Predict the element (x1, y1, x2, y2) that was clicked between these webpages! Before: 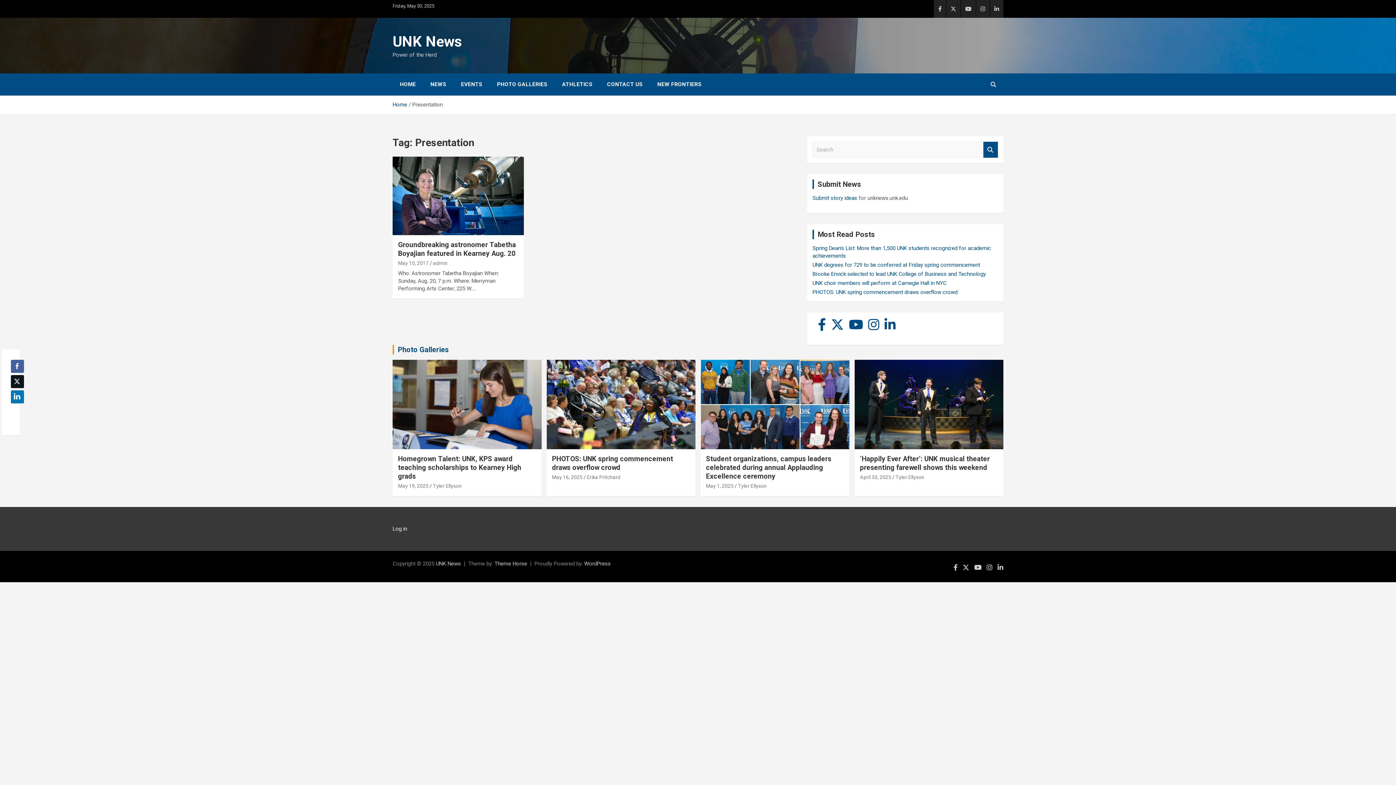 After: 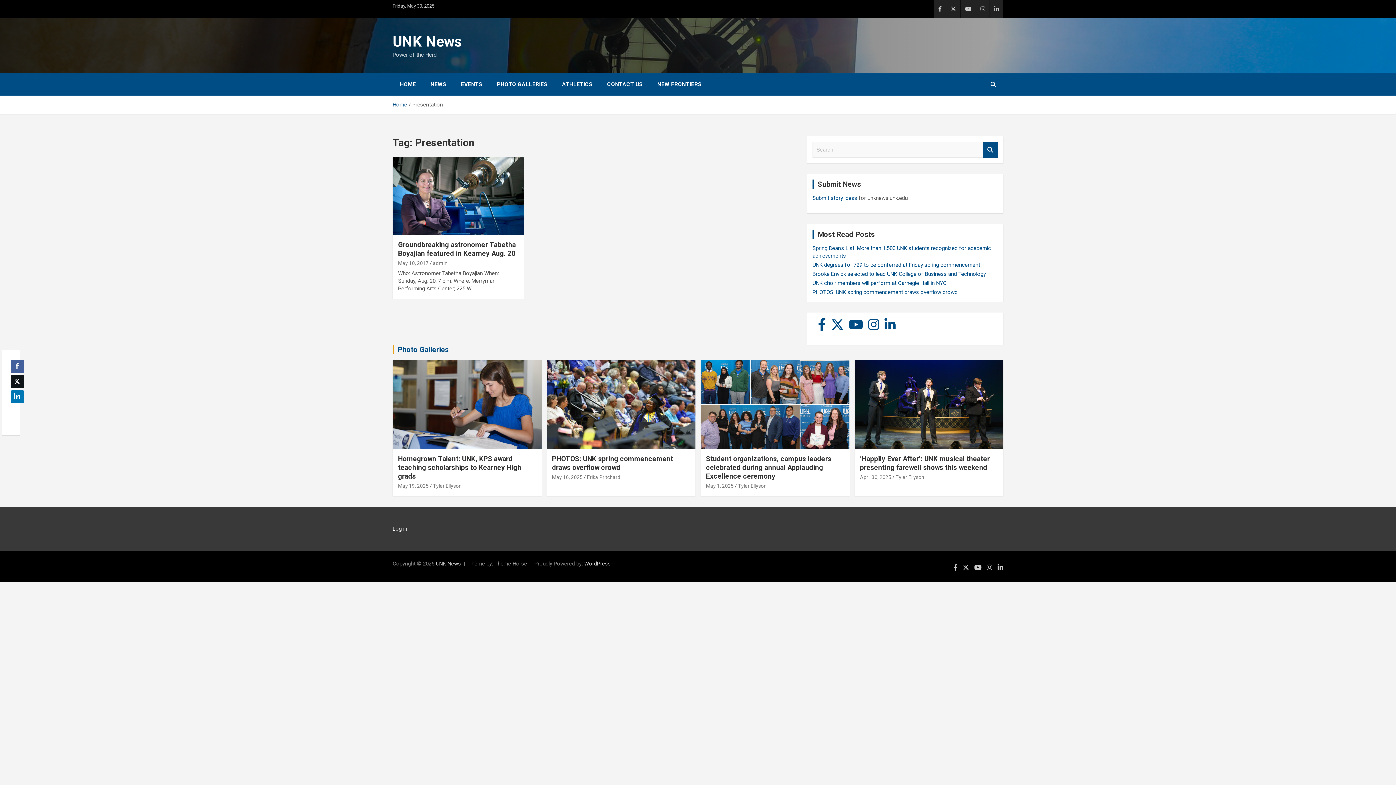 Action: label: Theme Horse bbox: (494, 560, 527, 567)